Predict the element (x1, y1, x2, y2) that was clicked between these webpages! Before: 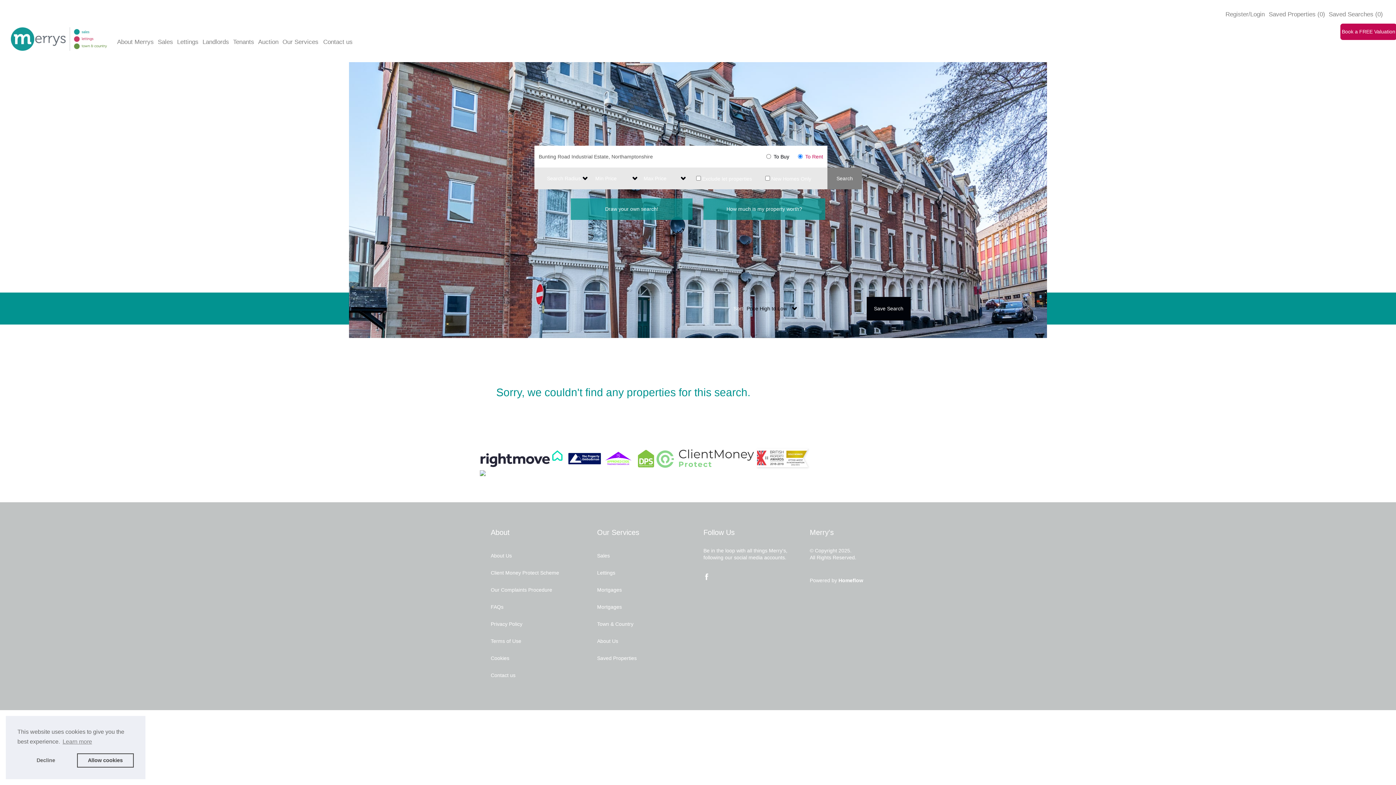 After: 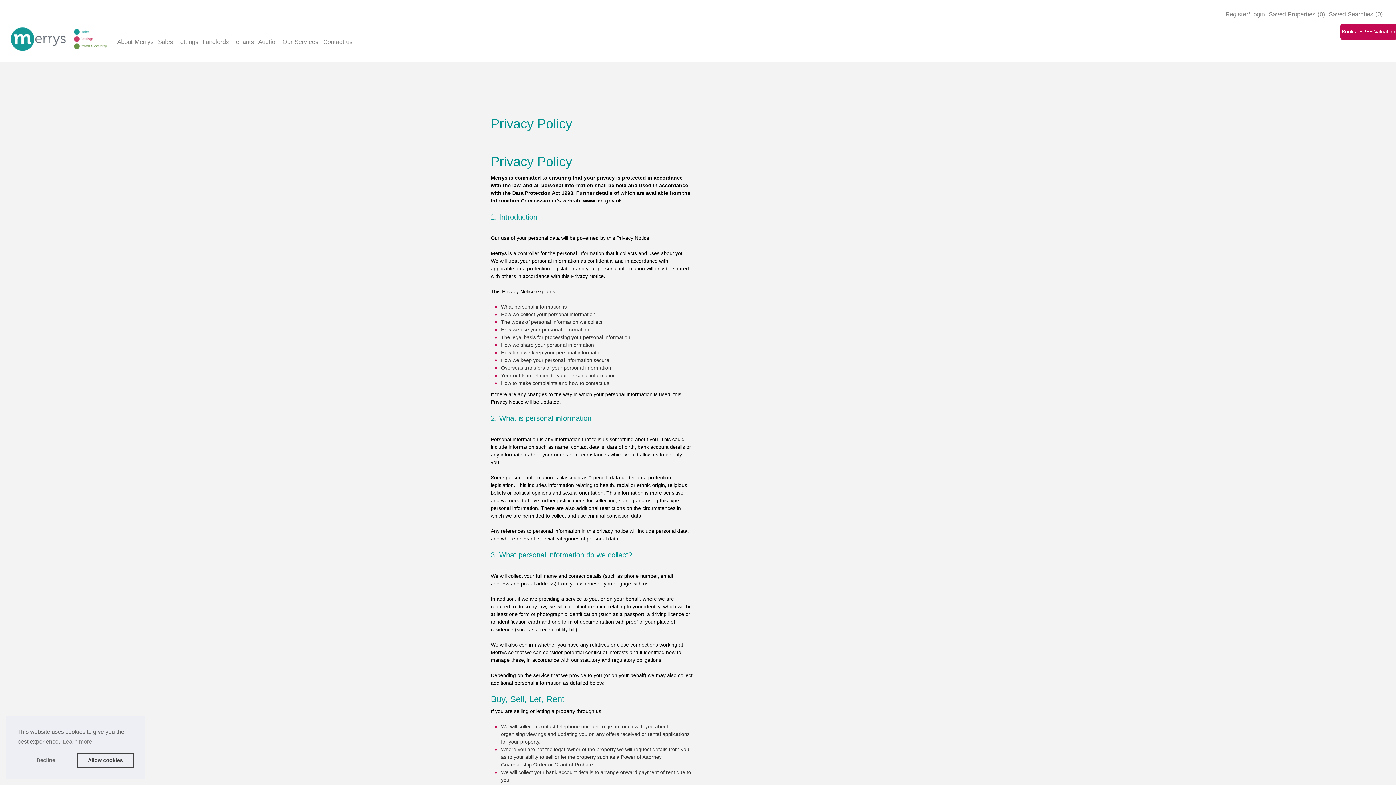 Action: label: Privacy Policy bbox: (490, 621, 522, 627)